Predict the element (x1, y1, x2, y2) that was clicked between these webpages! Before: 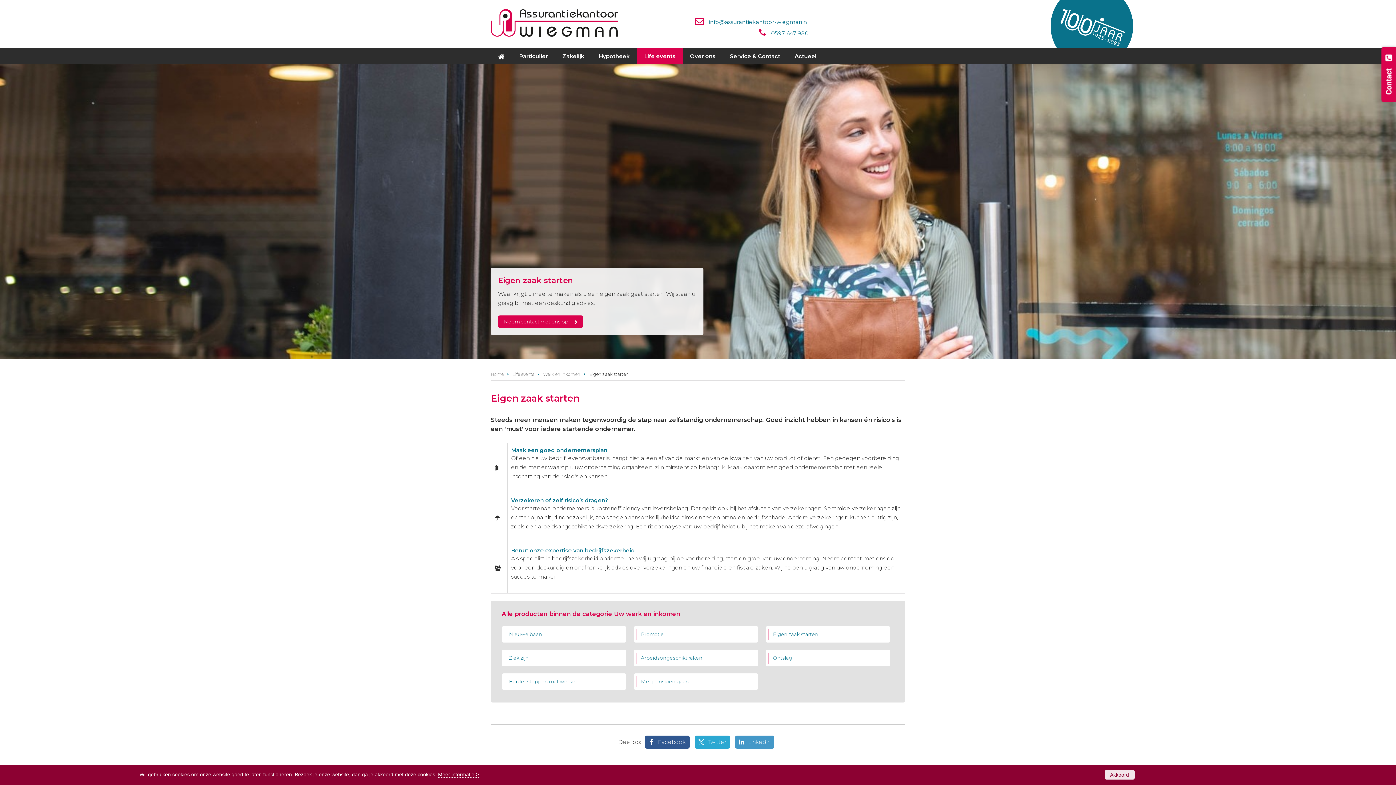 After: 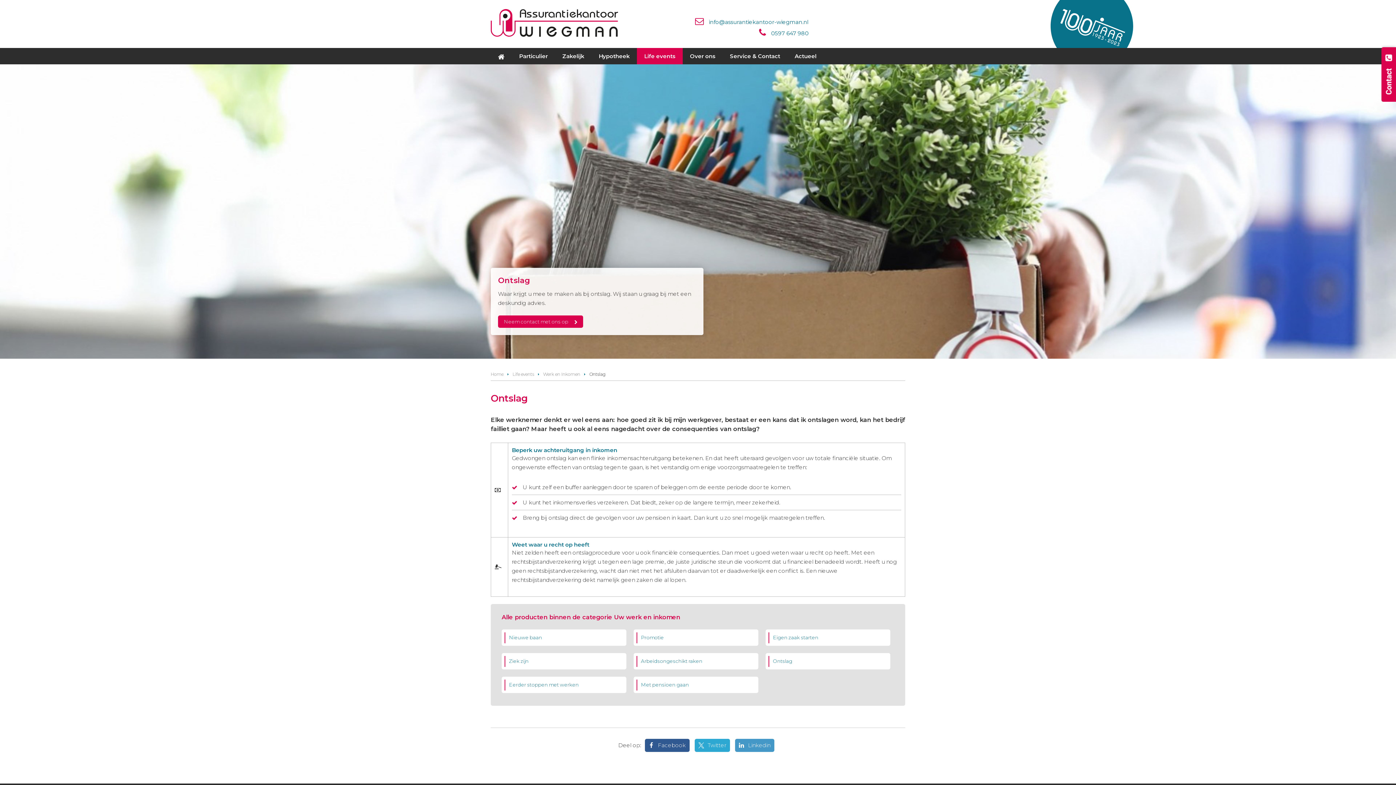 Action: bbox: (765, 650, 890, 666) label: Ontslag